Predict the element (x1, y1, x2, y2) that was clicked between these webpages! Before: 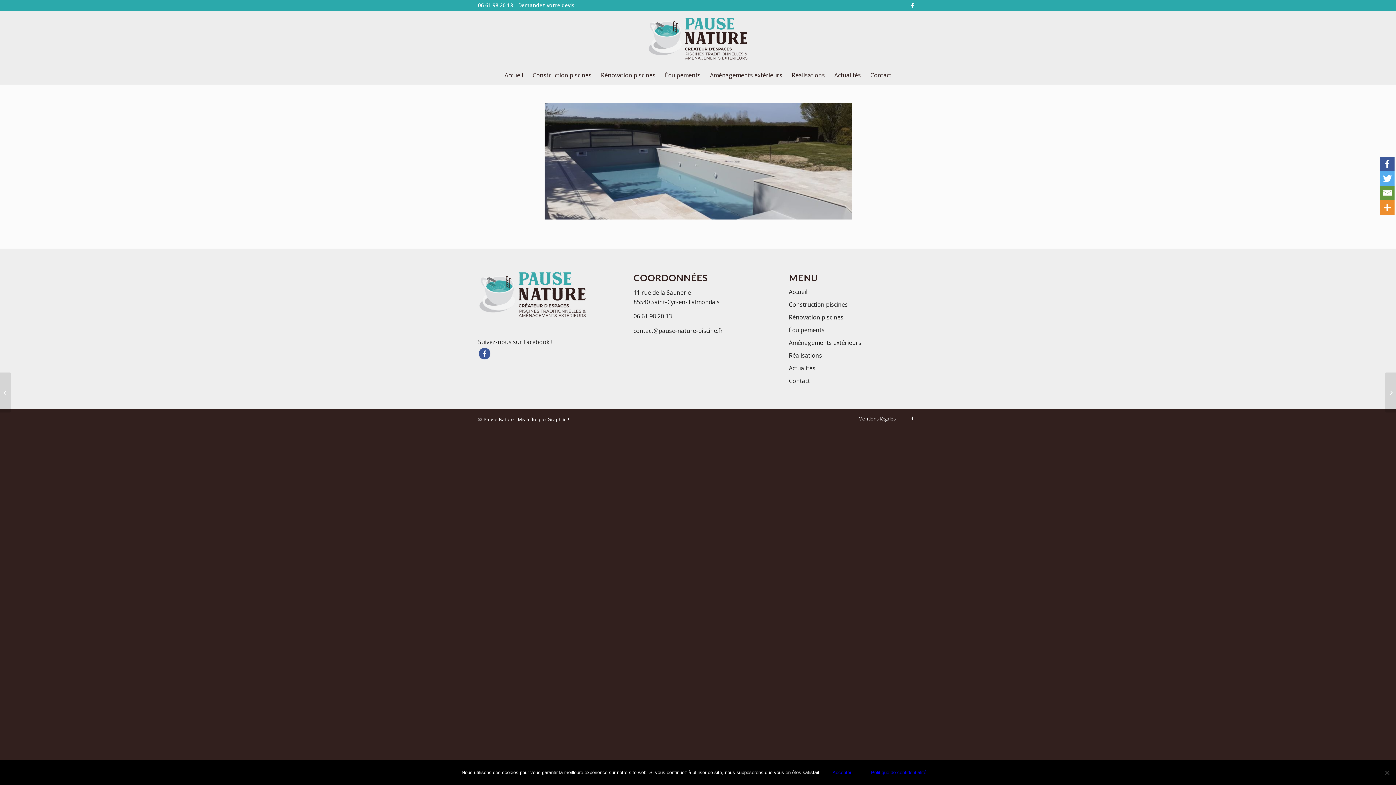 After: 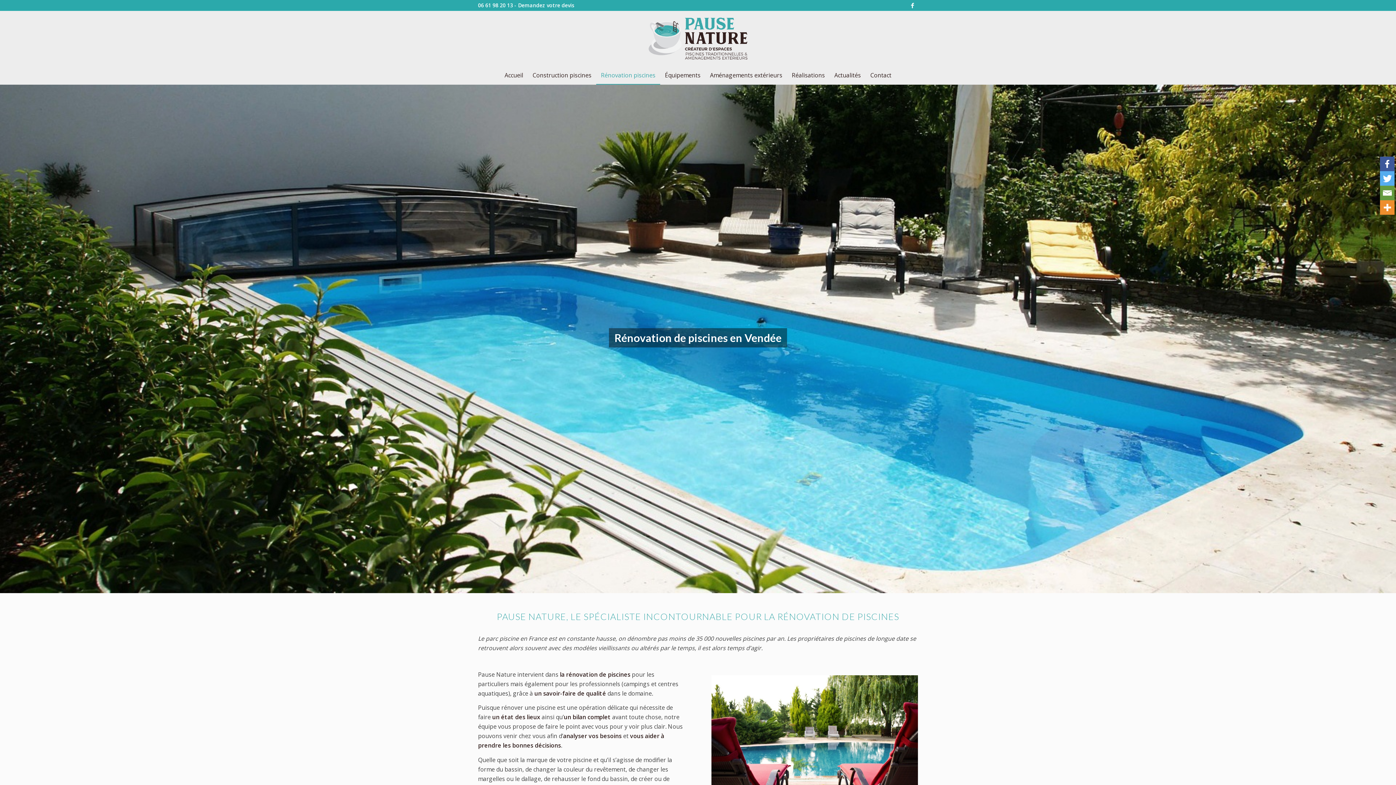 Action: bbox: (789, 311, 918, 324) label: Rénovation piscines